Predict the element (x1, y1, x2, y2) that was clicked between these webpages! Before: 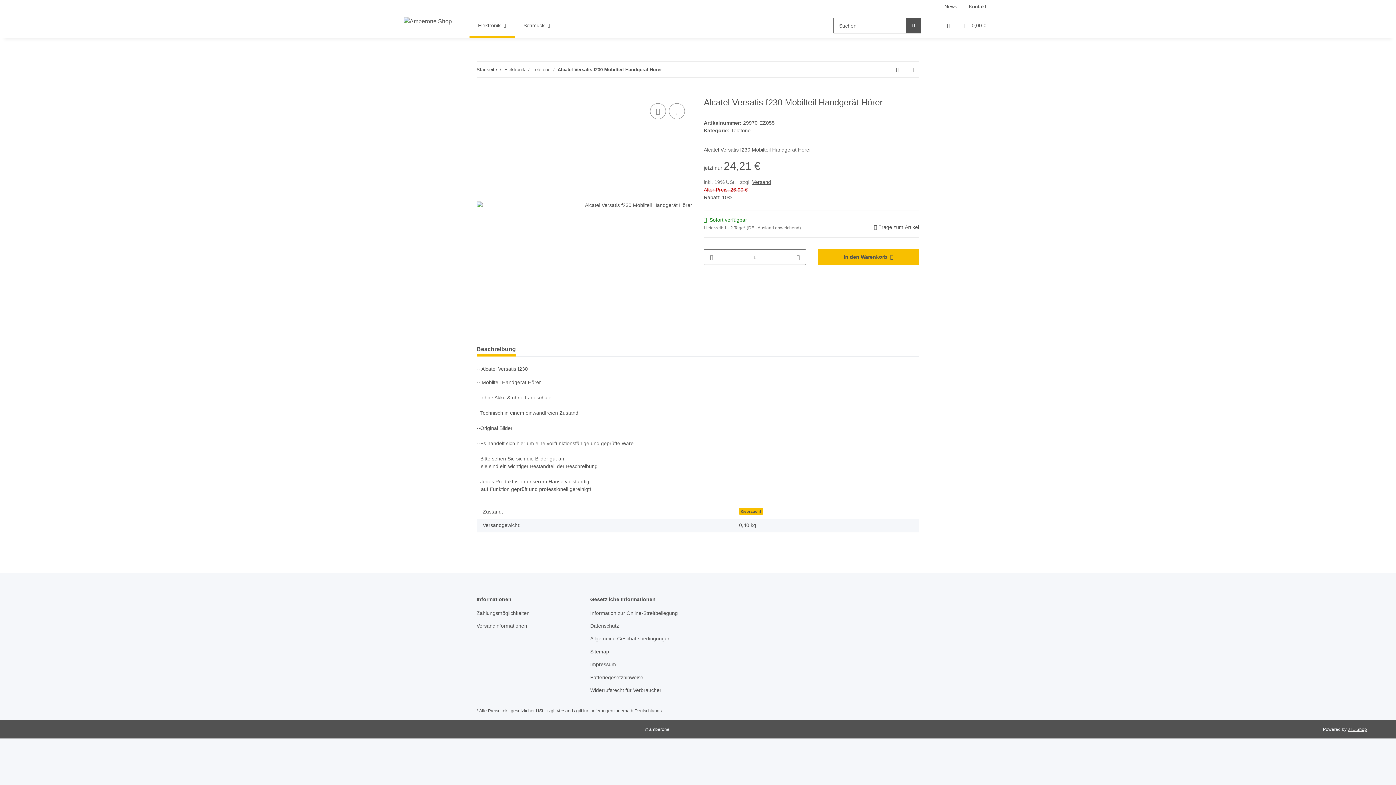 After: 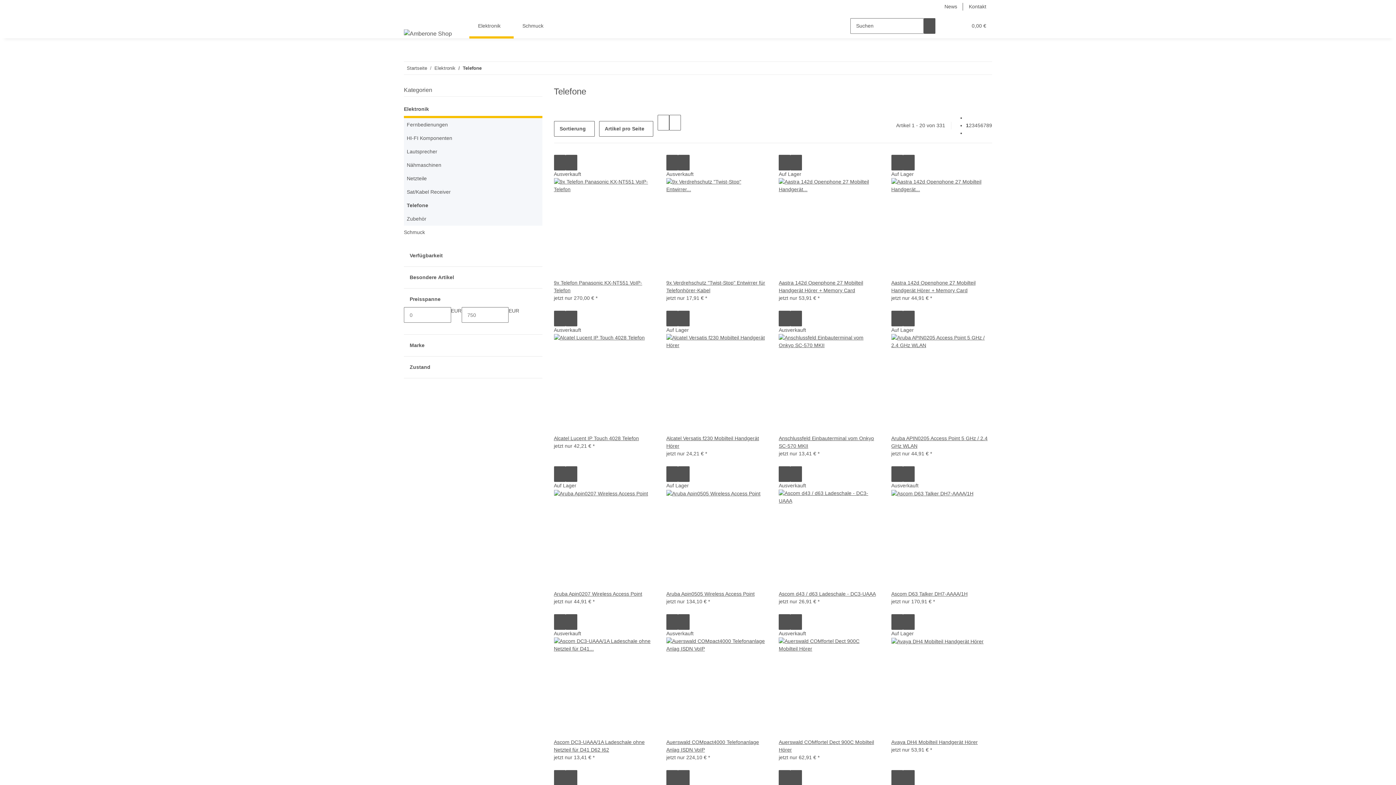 Action: bbox: (532, 66, 550, 73) label: Telefone